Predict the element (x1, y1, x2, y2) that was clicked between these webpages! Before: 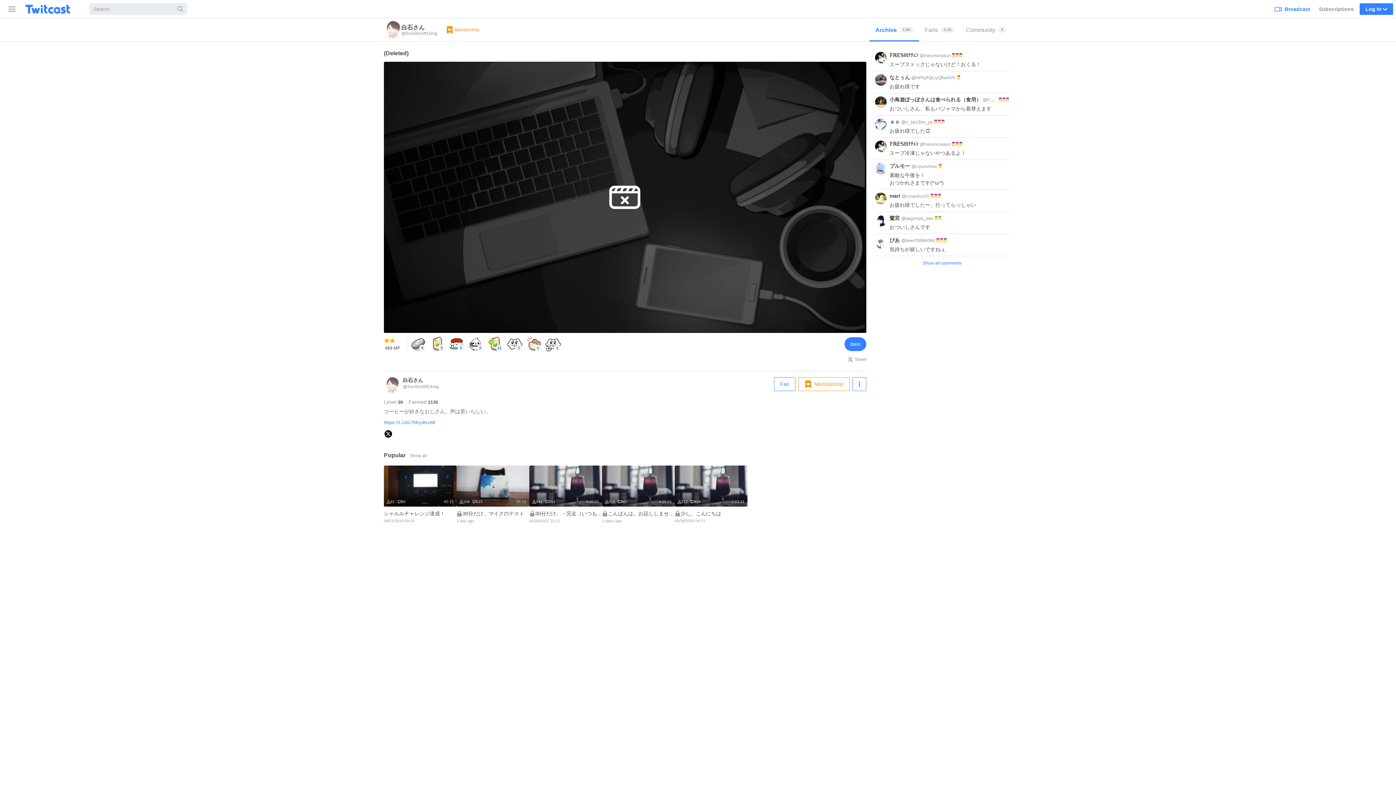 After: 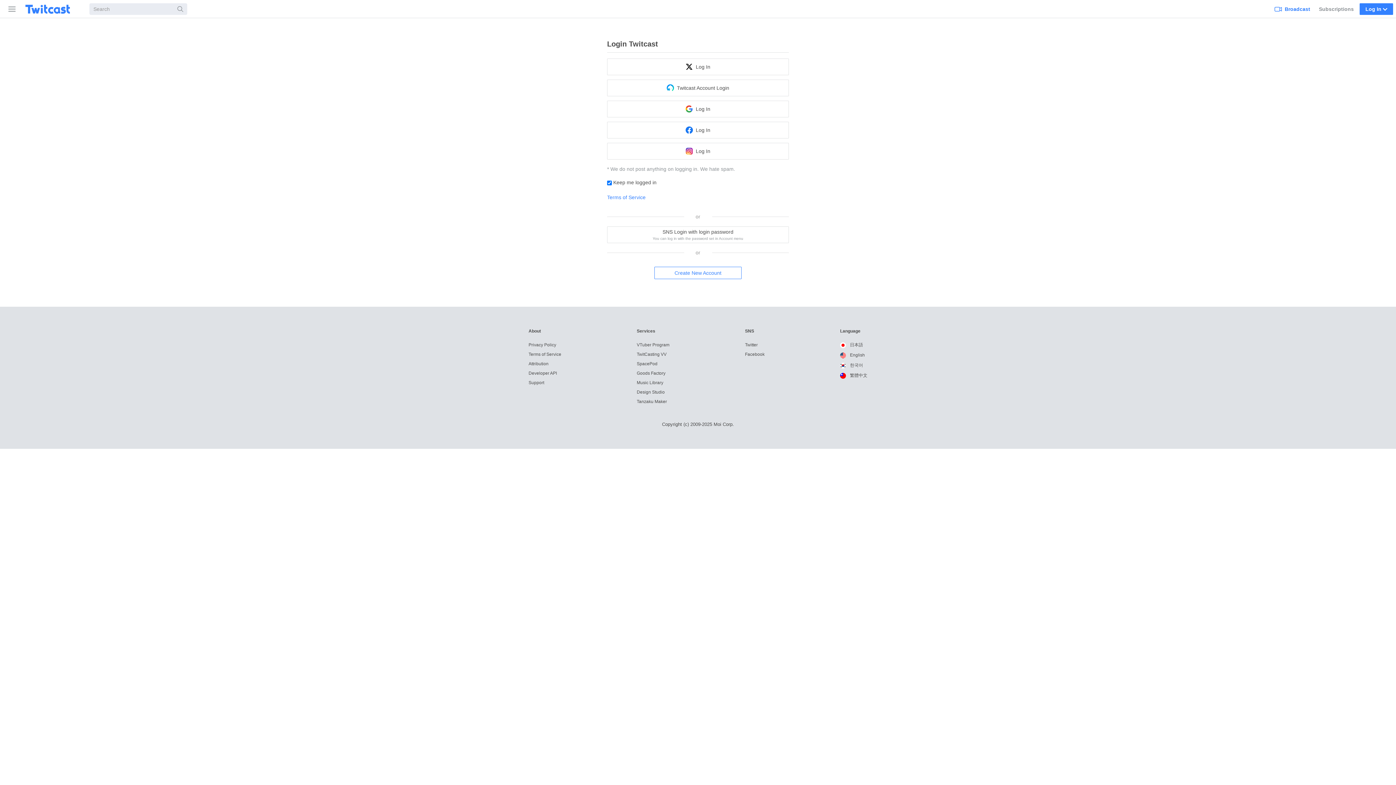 Action: bbox: (525, 336, 542, 352) label: Clap (1)